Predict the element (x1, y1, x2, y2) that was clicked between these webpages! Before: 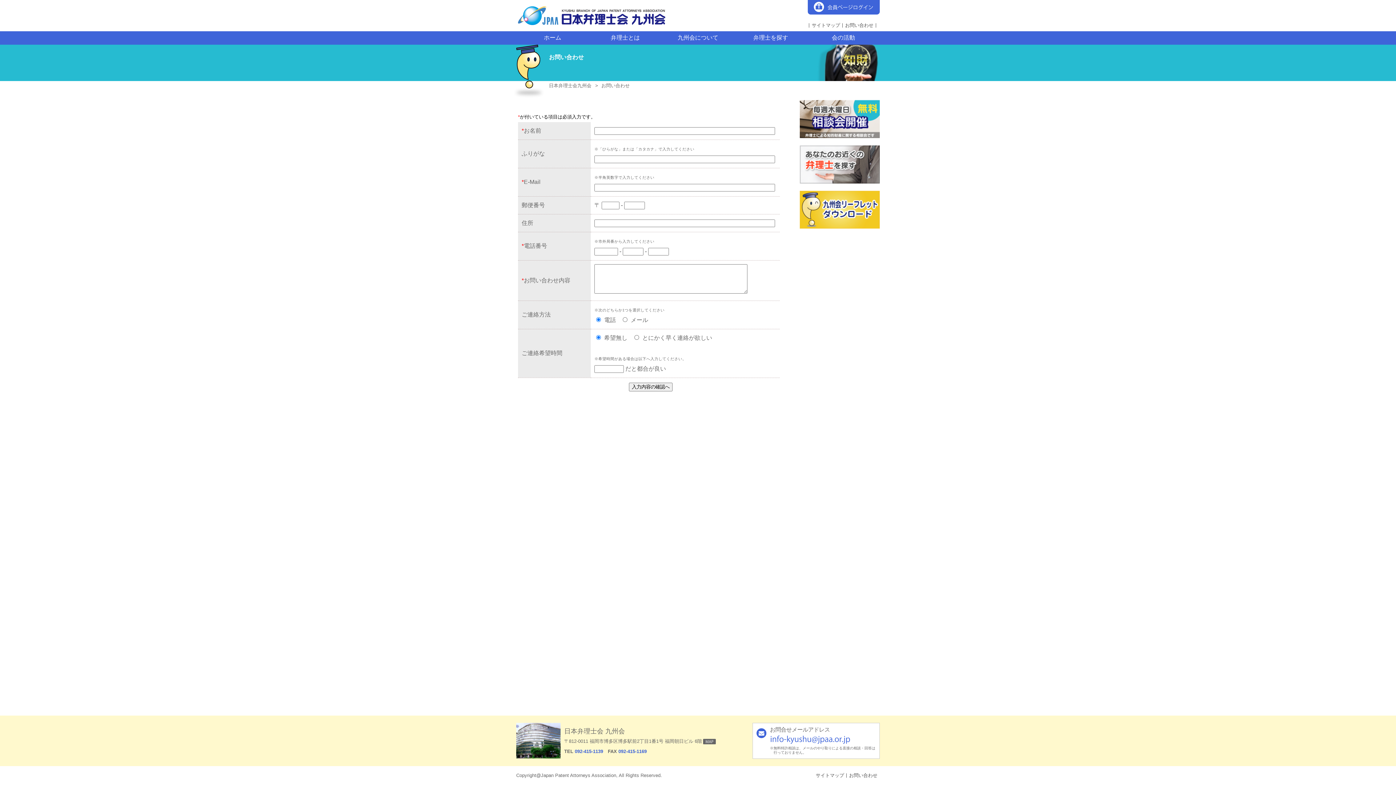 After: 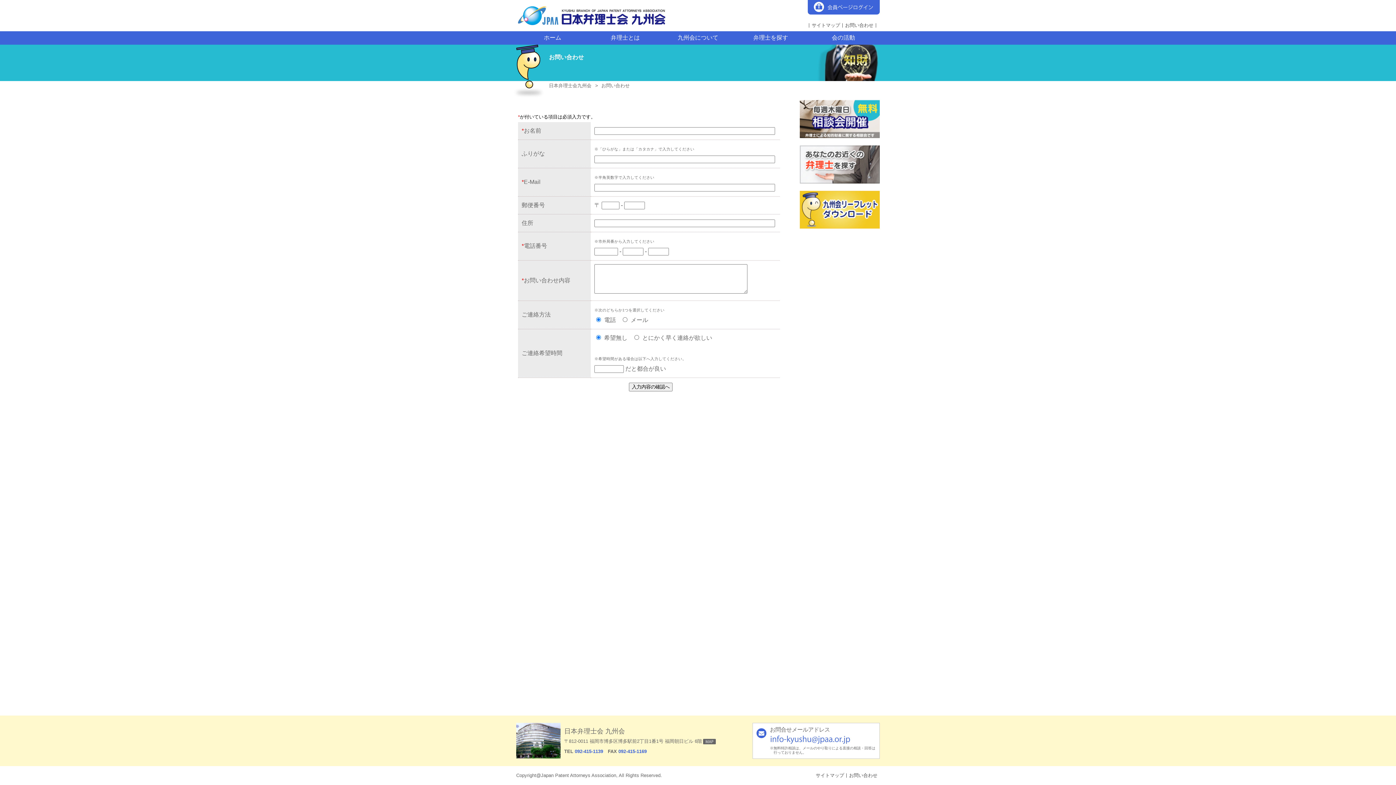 Action: bbox: (702, 739, 716, 744) label: map